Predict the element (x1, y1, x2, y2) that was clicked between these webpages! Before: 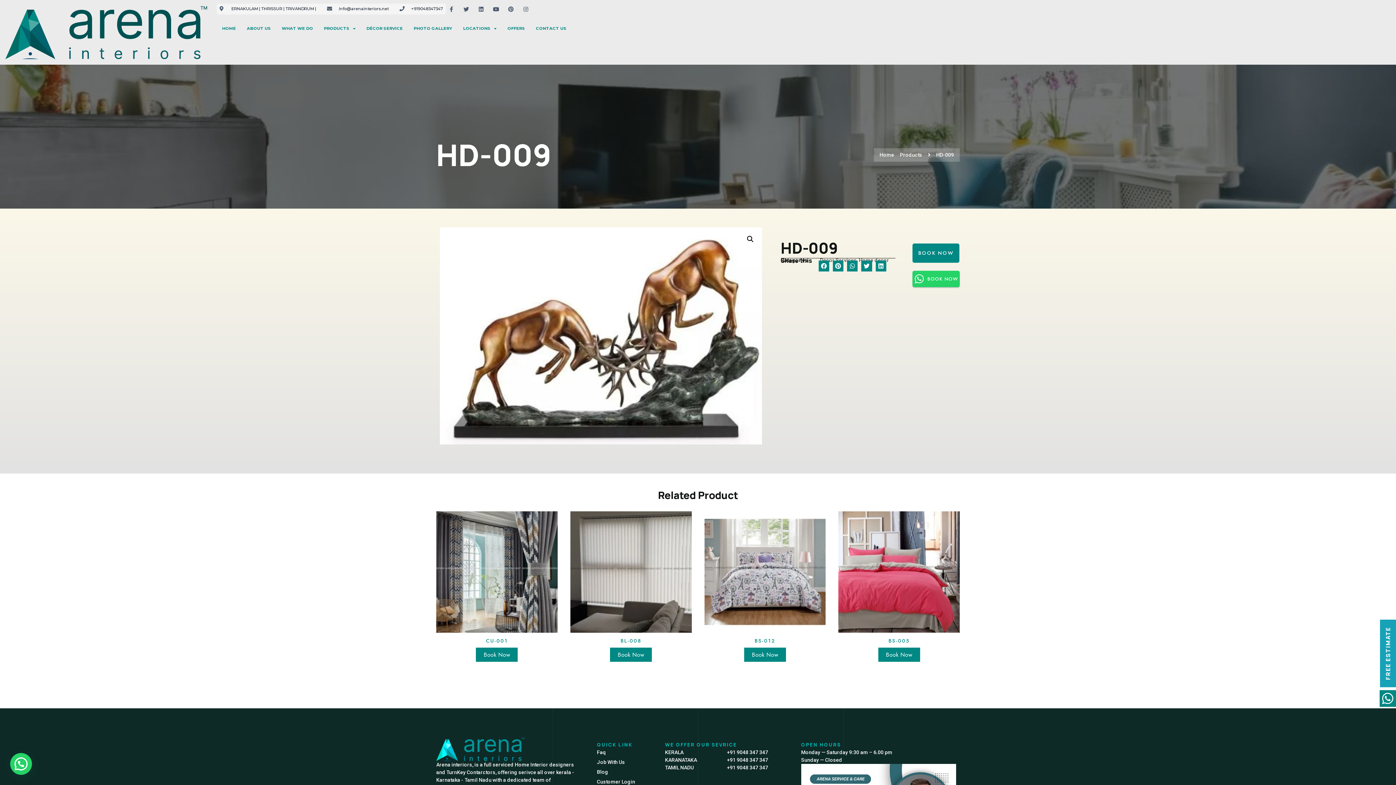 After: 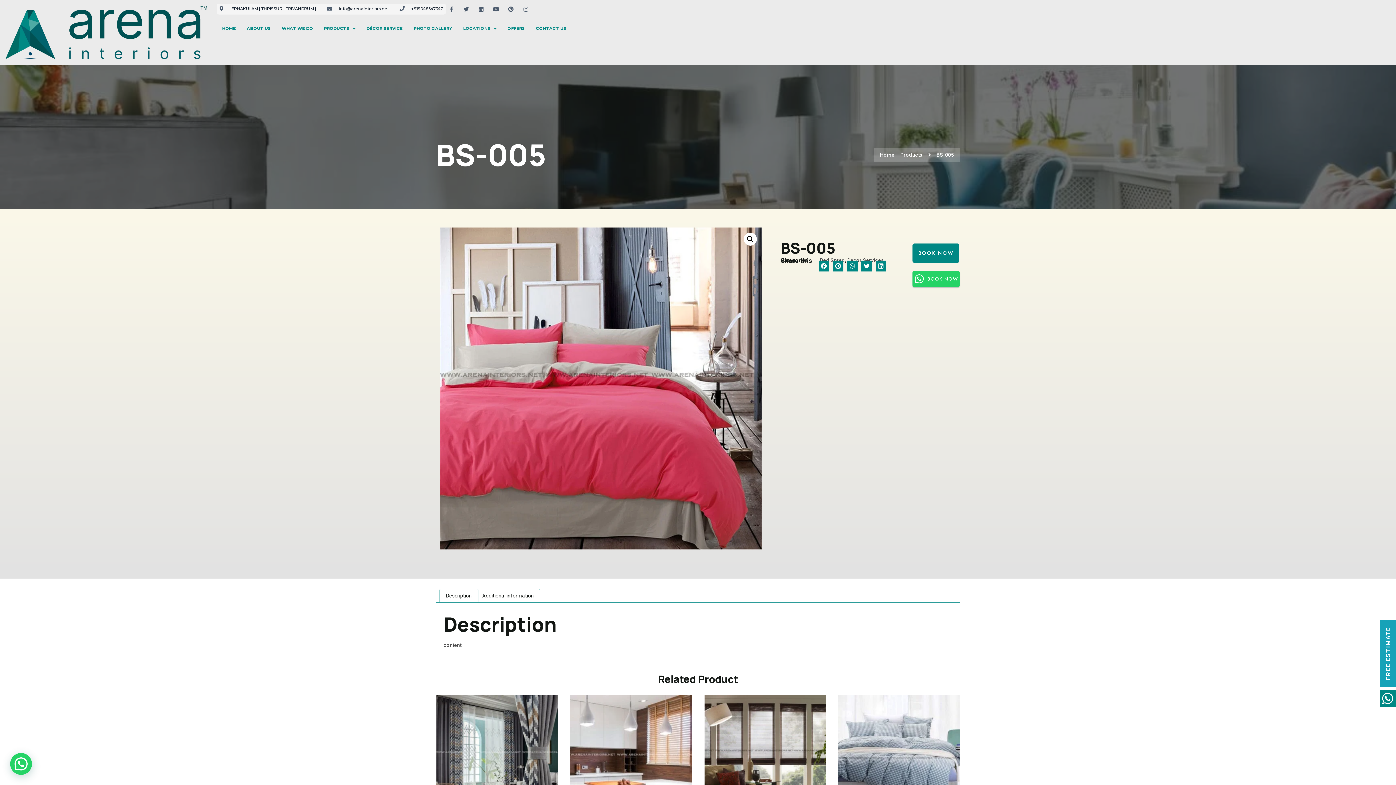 Action: label: BS-005 bbox: (838, 511, 960, 646)